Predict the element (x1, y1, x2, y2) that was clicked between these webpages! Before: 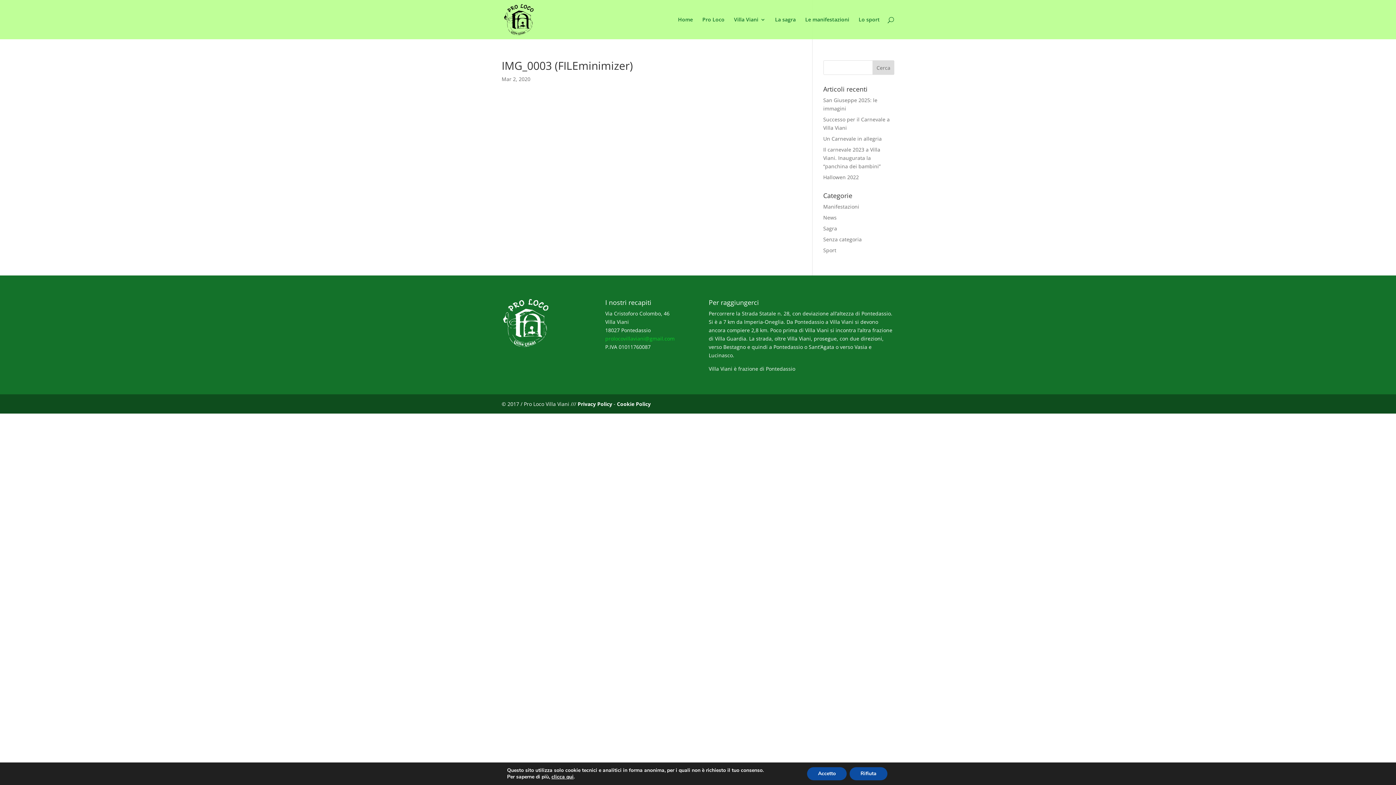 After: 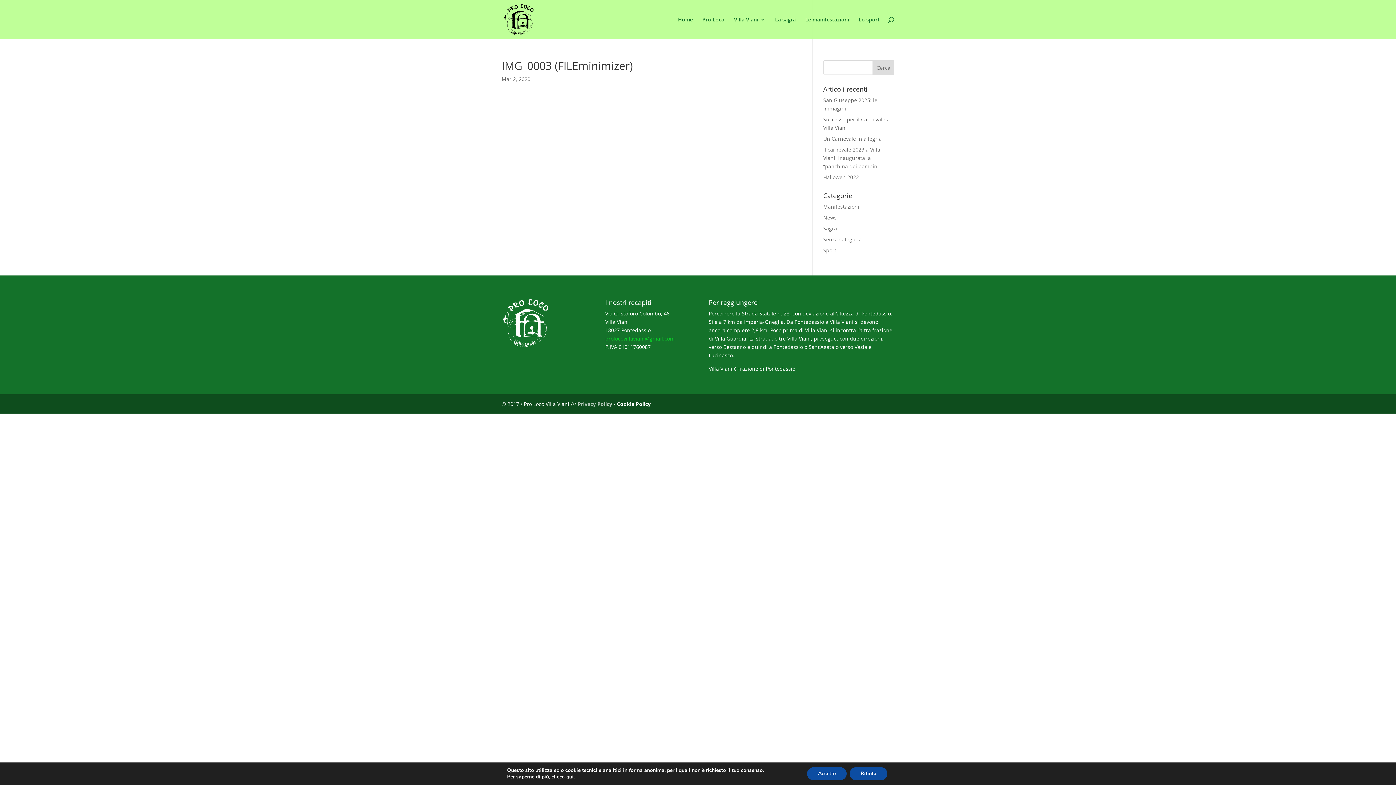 Action: label: Privacy Policy bbox: (577, 400, 612, 407)